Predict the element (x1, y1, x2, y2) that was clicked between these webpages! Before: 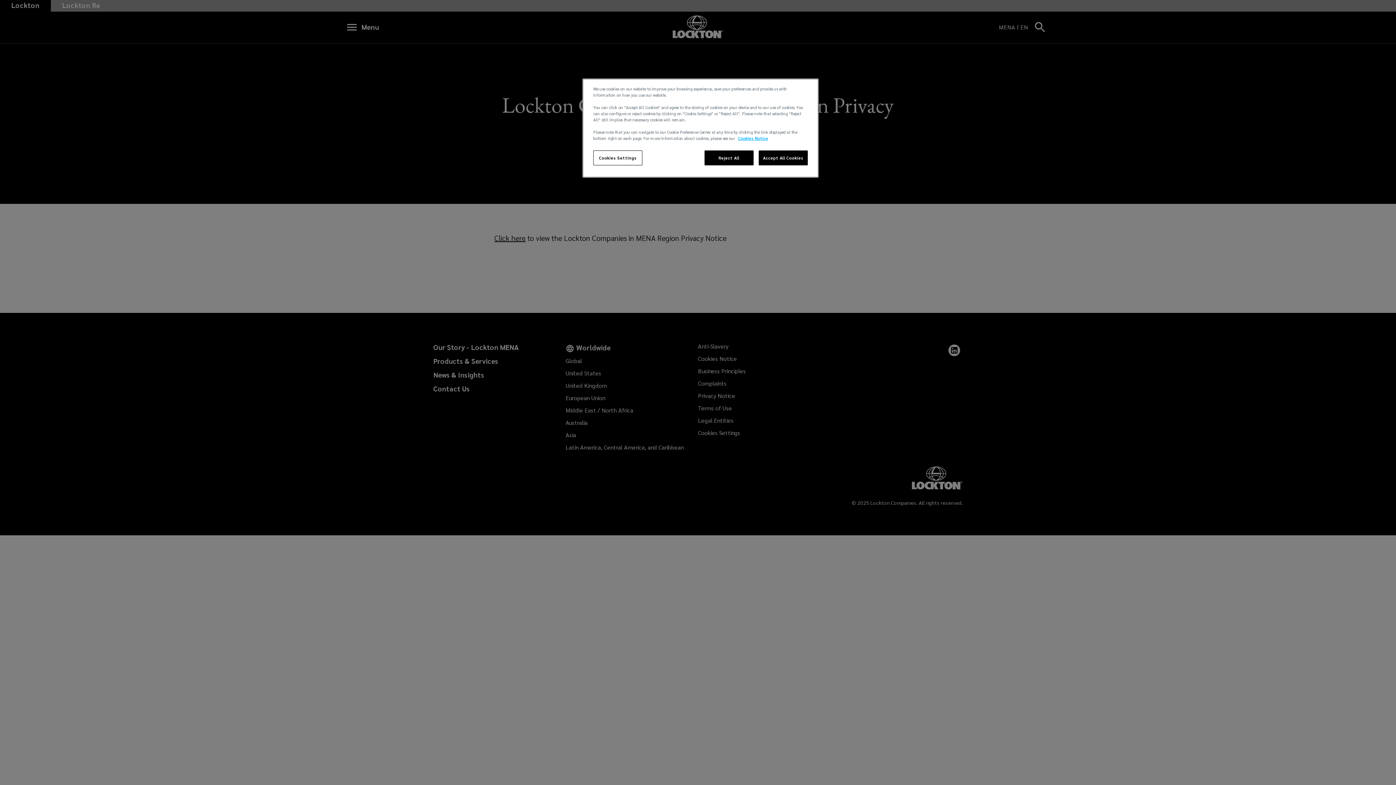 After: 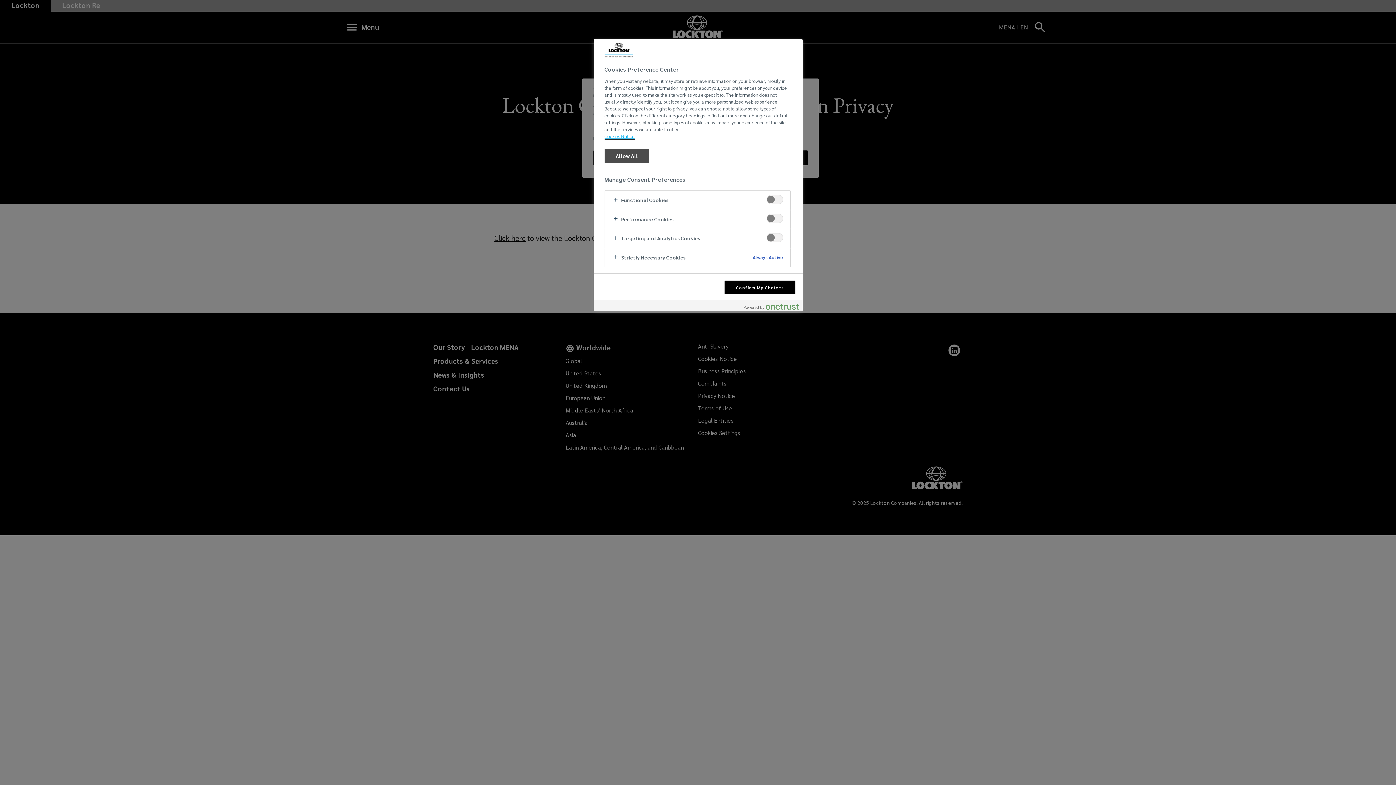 Action: bbox: (593, 150, 642, 165) label: Cookies Settings